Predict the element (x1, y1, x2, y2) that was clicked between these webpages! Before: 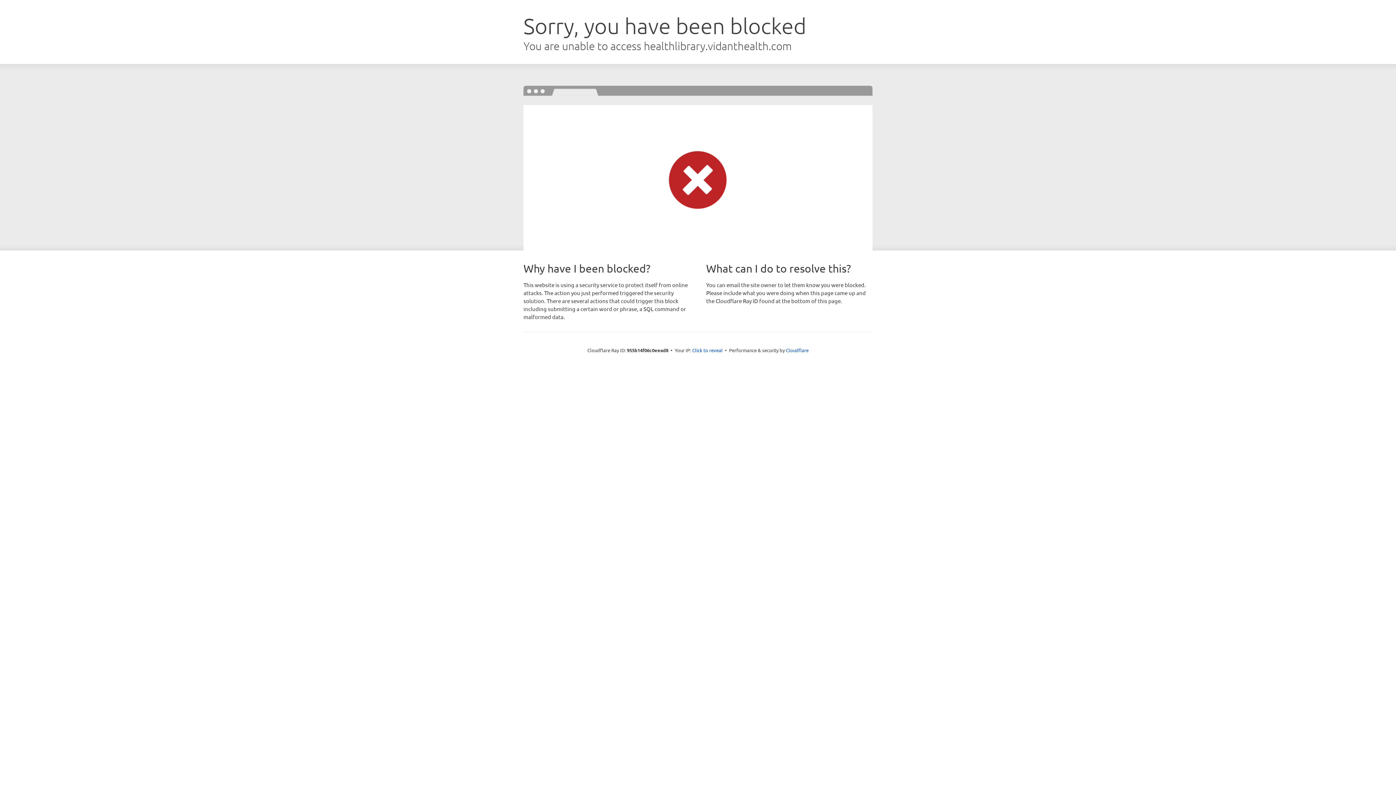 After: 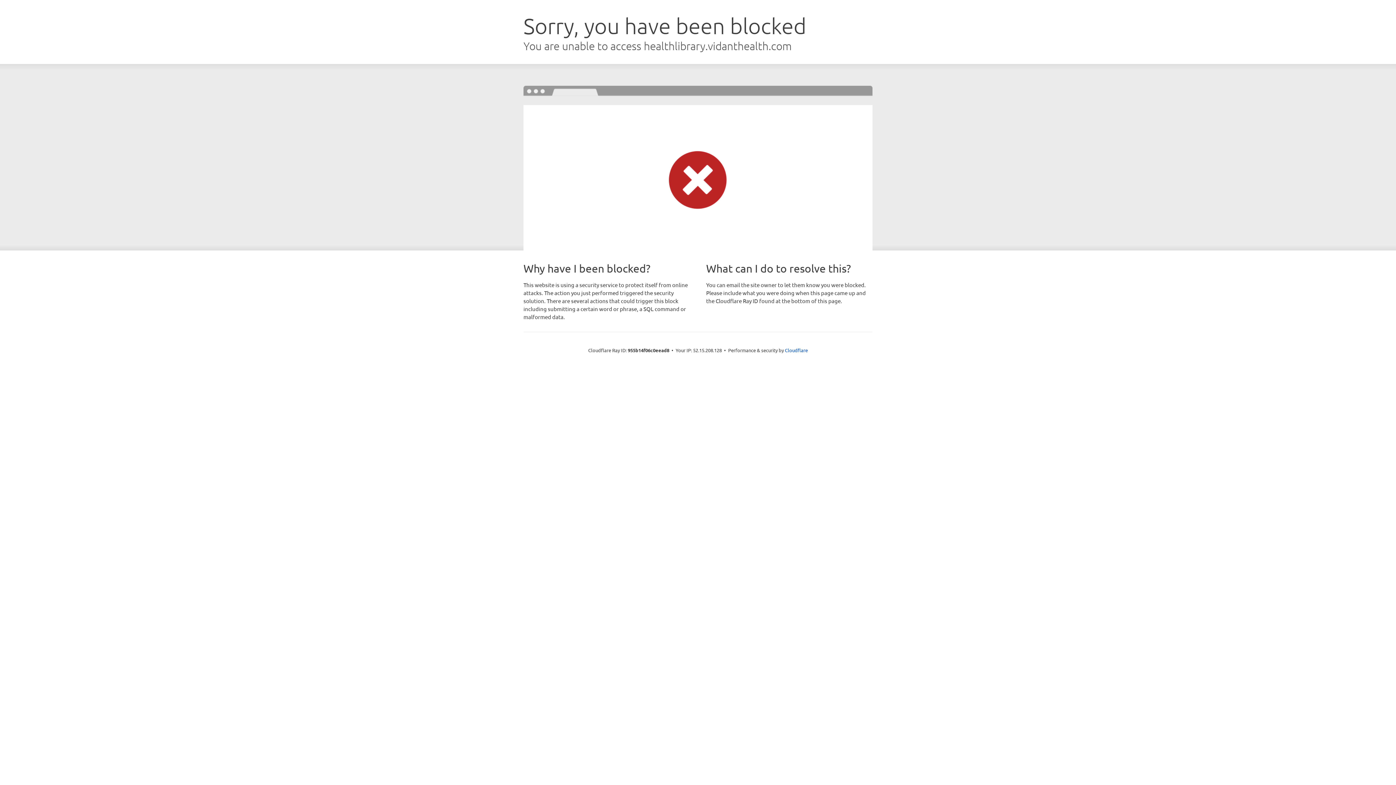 Action: label: Click to reveal bbox: (692, 346, 722, 353)